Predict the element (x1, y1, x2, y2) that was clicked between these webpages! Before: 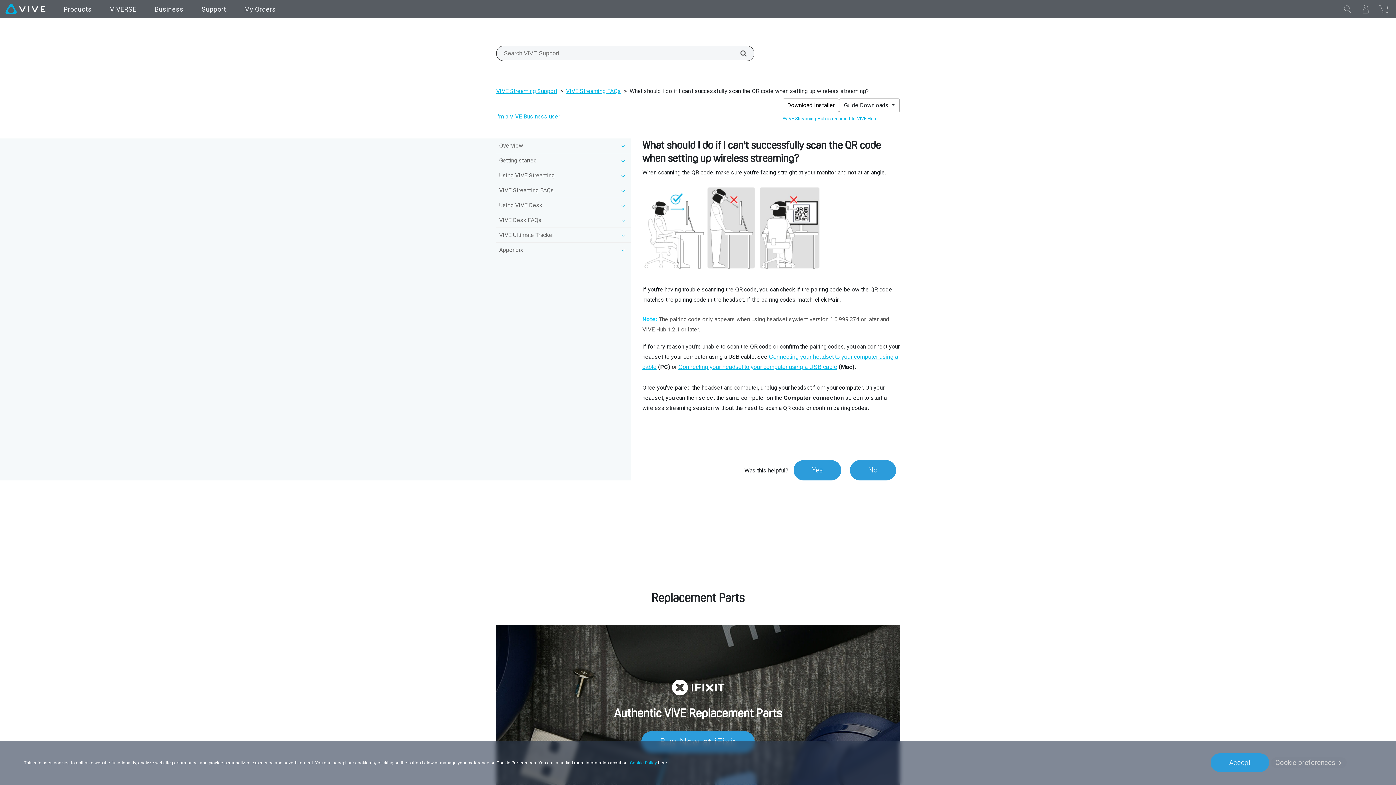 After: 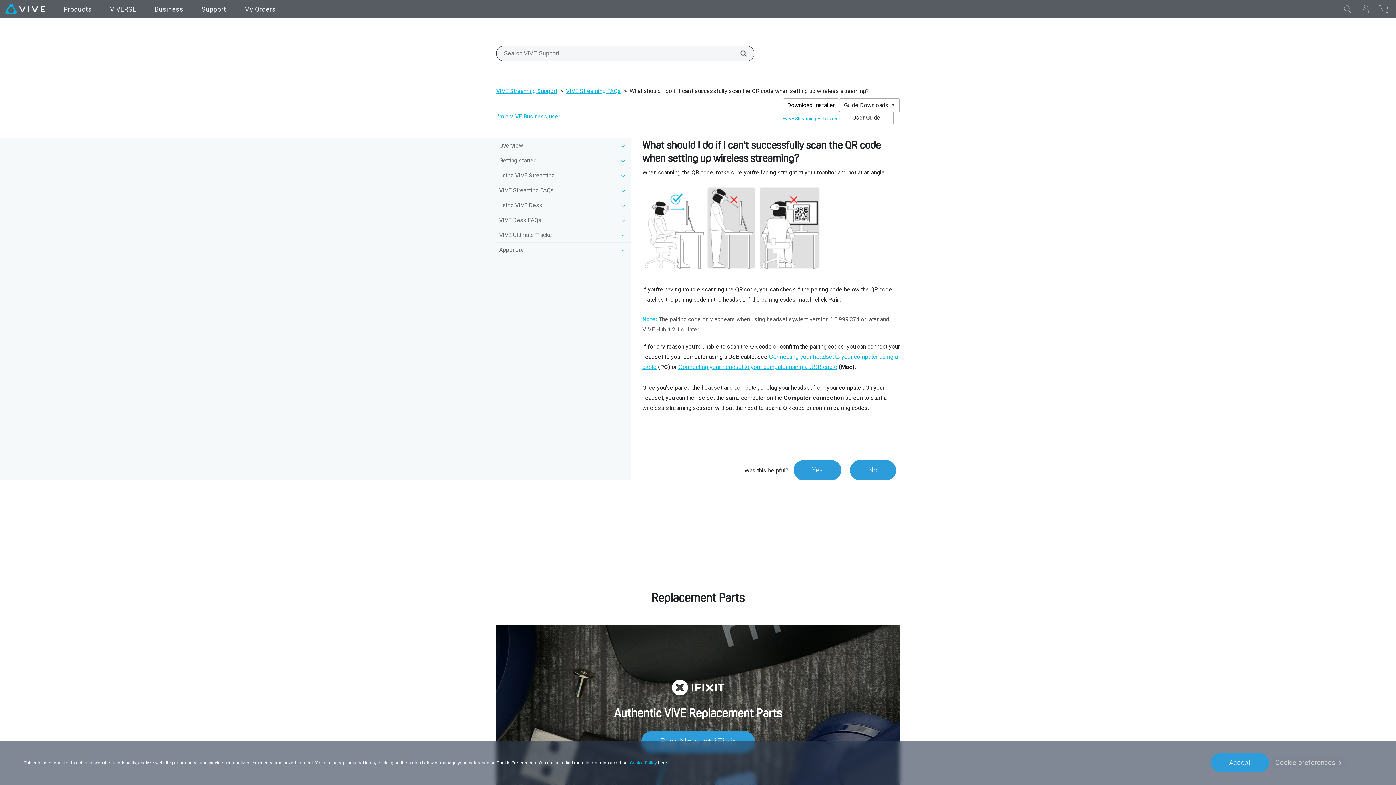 Action: label: Guide Downloads  bbox: (839, 98, 900, 112)